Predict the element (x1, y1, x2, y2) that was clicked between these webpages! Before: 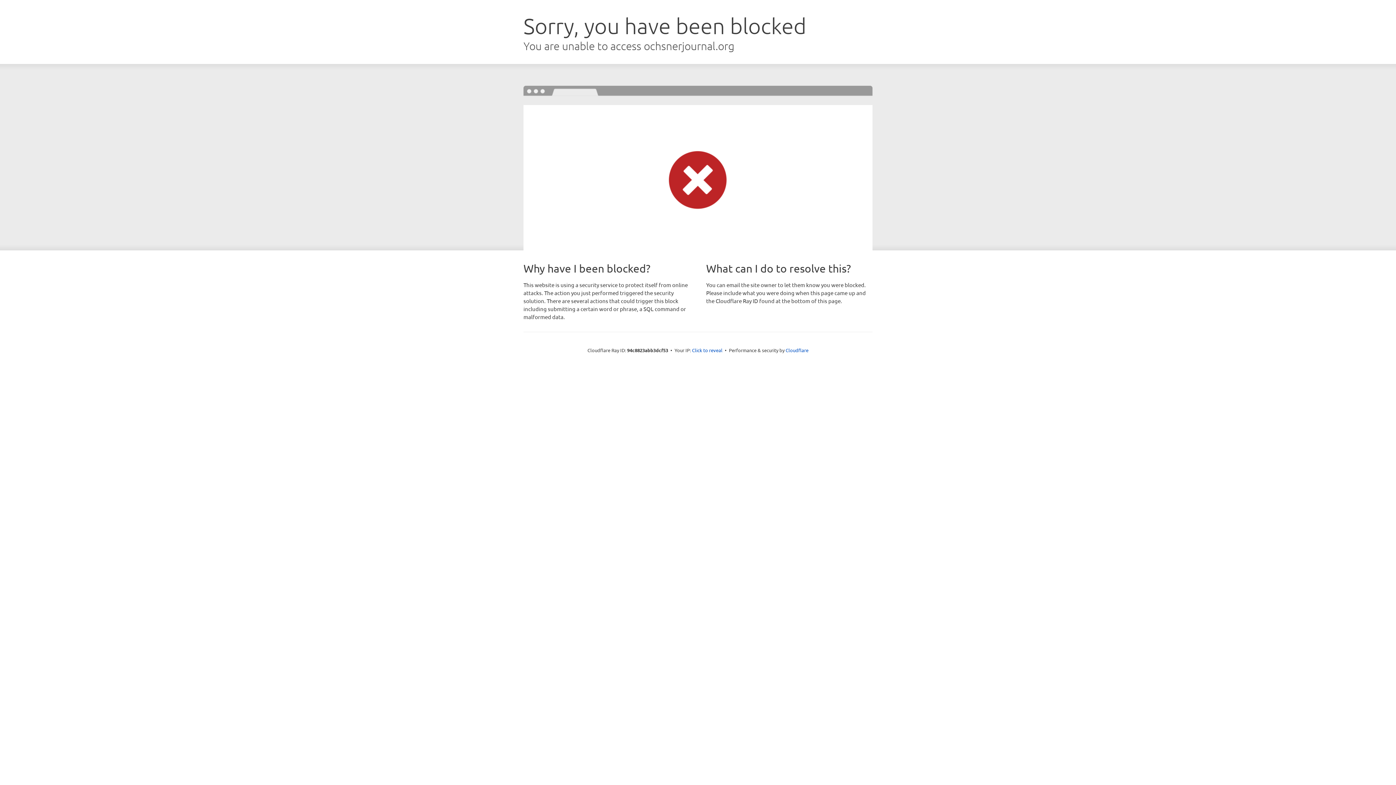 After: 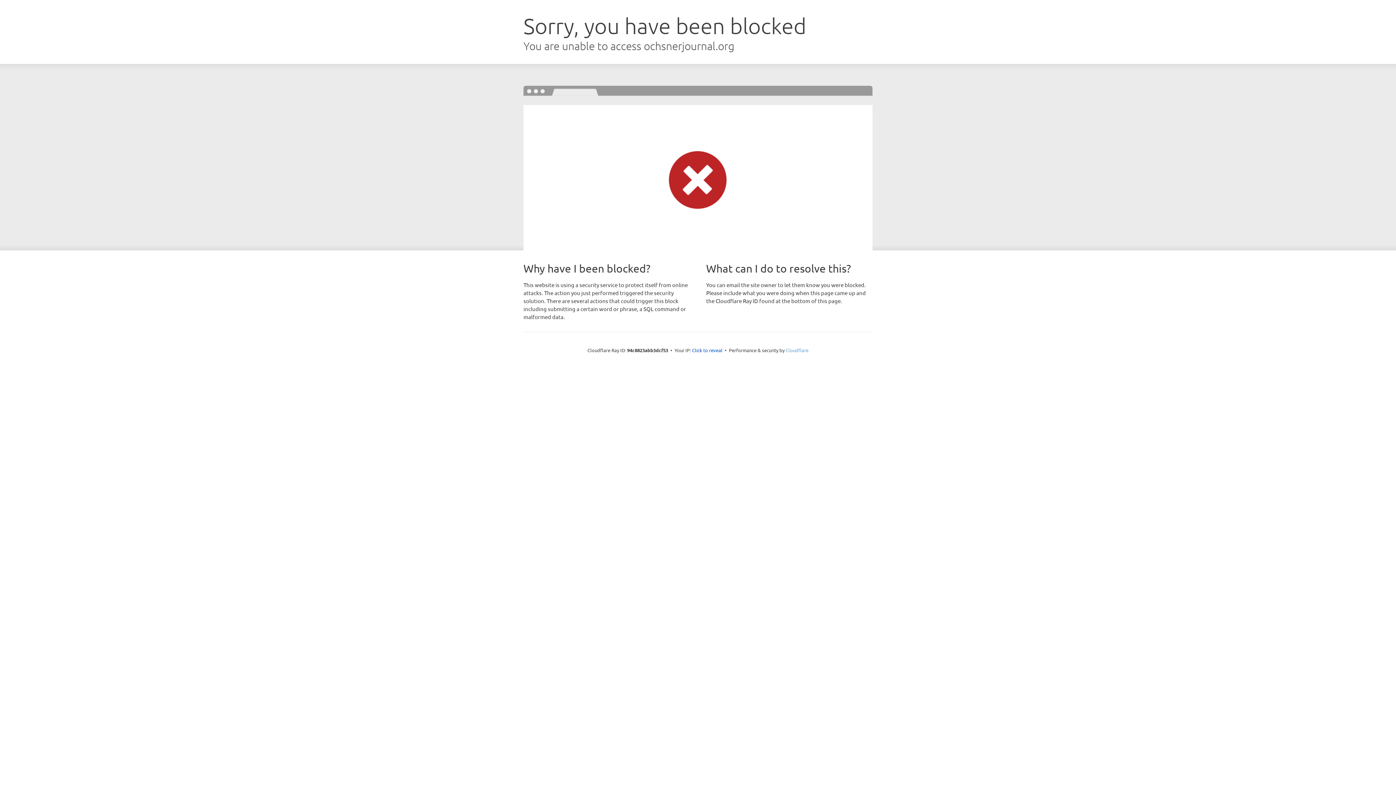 Action: label: Cloudflare bbox: (785, 347, 808, 353)